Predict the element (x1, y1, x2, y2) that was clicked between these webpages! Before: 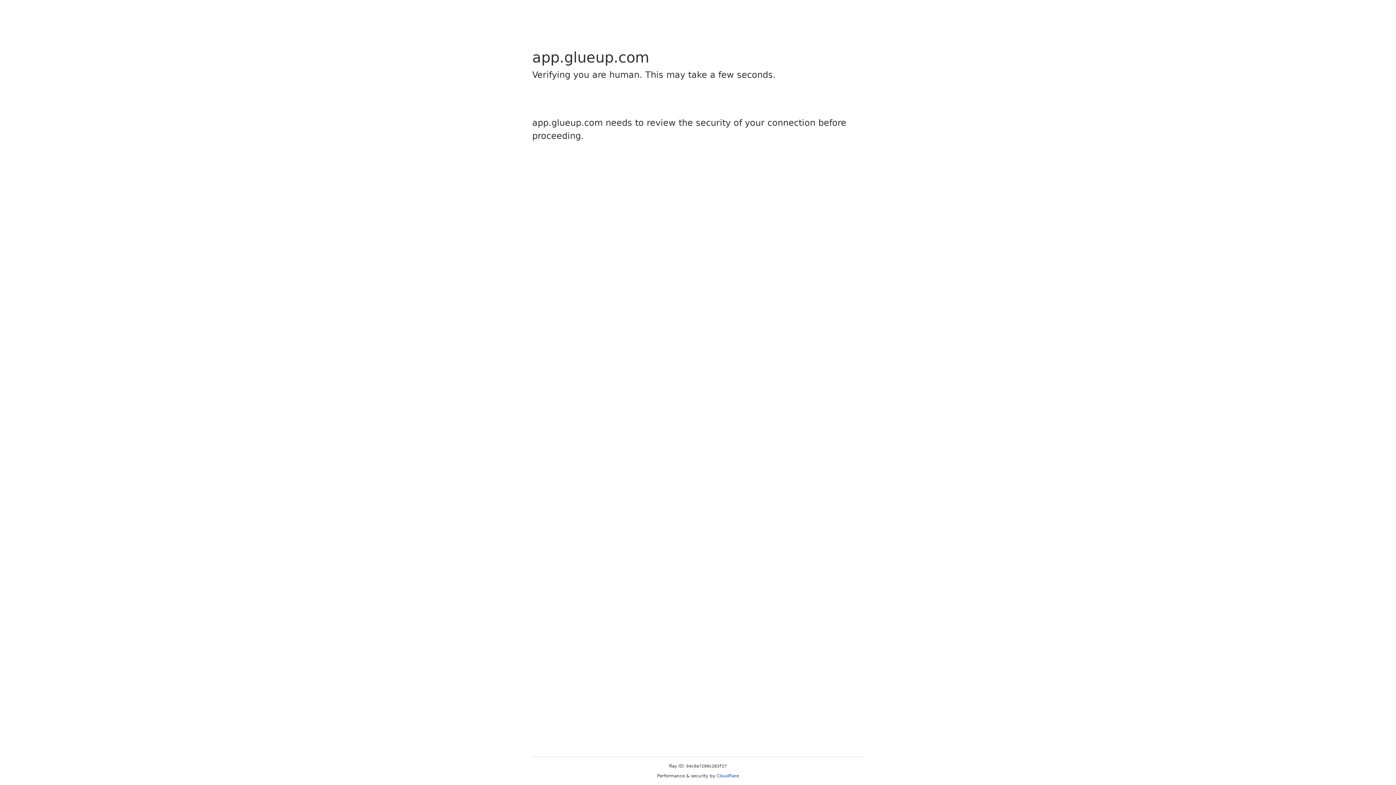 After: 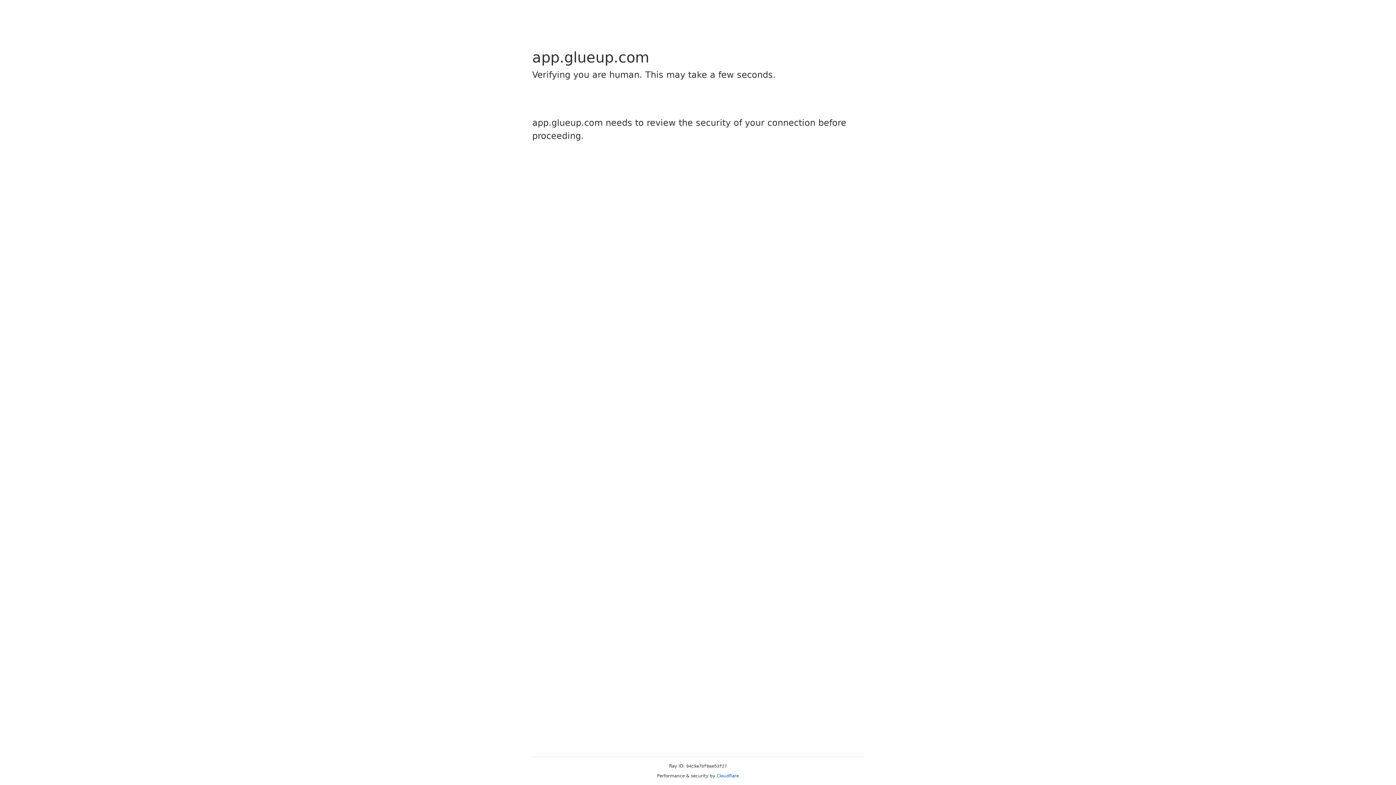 Action: label: Cloudflare bbox: (716, 773, 739, 778)